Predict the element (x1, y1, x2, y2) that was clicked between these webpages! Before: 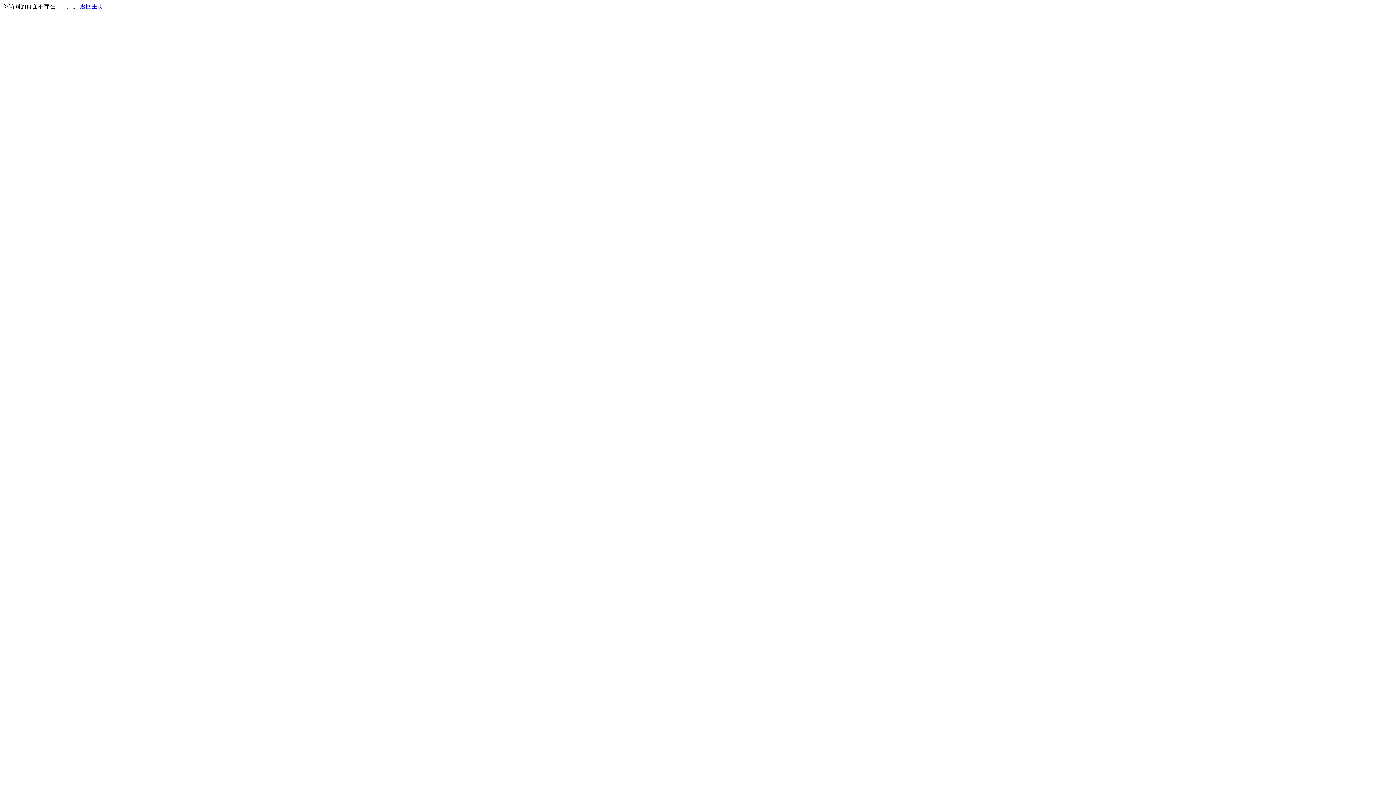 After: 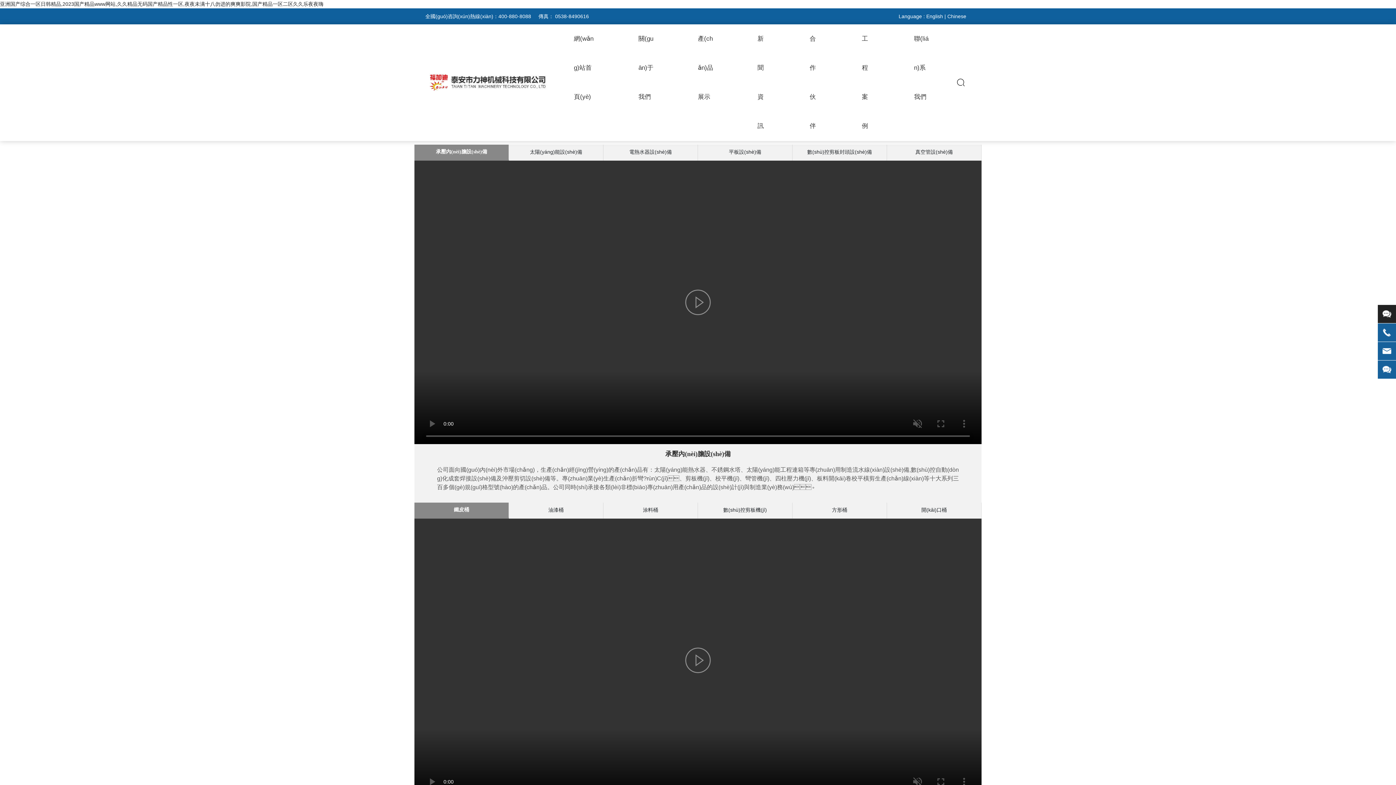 Action: label: 返回主页 bbox: (80, 3, 103, 9)